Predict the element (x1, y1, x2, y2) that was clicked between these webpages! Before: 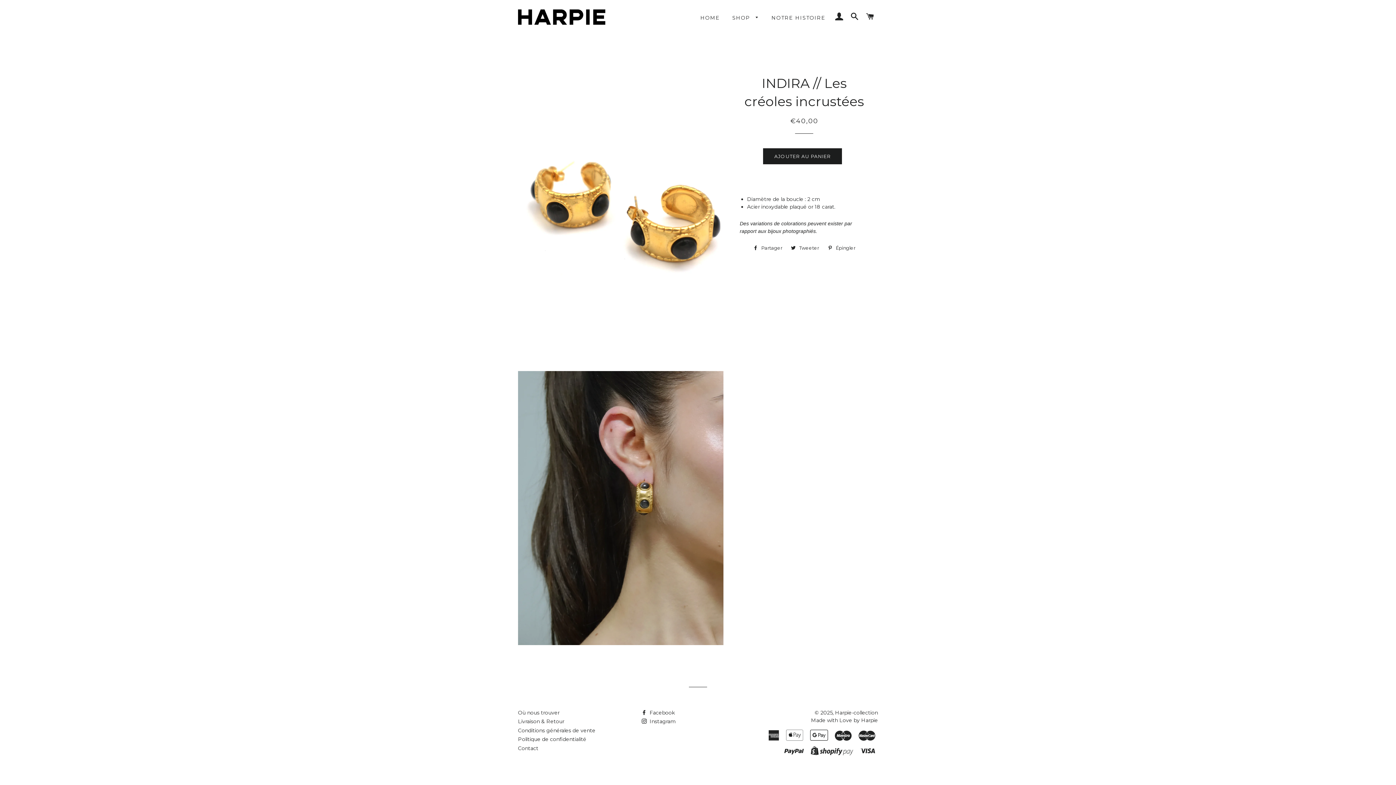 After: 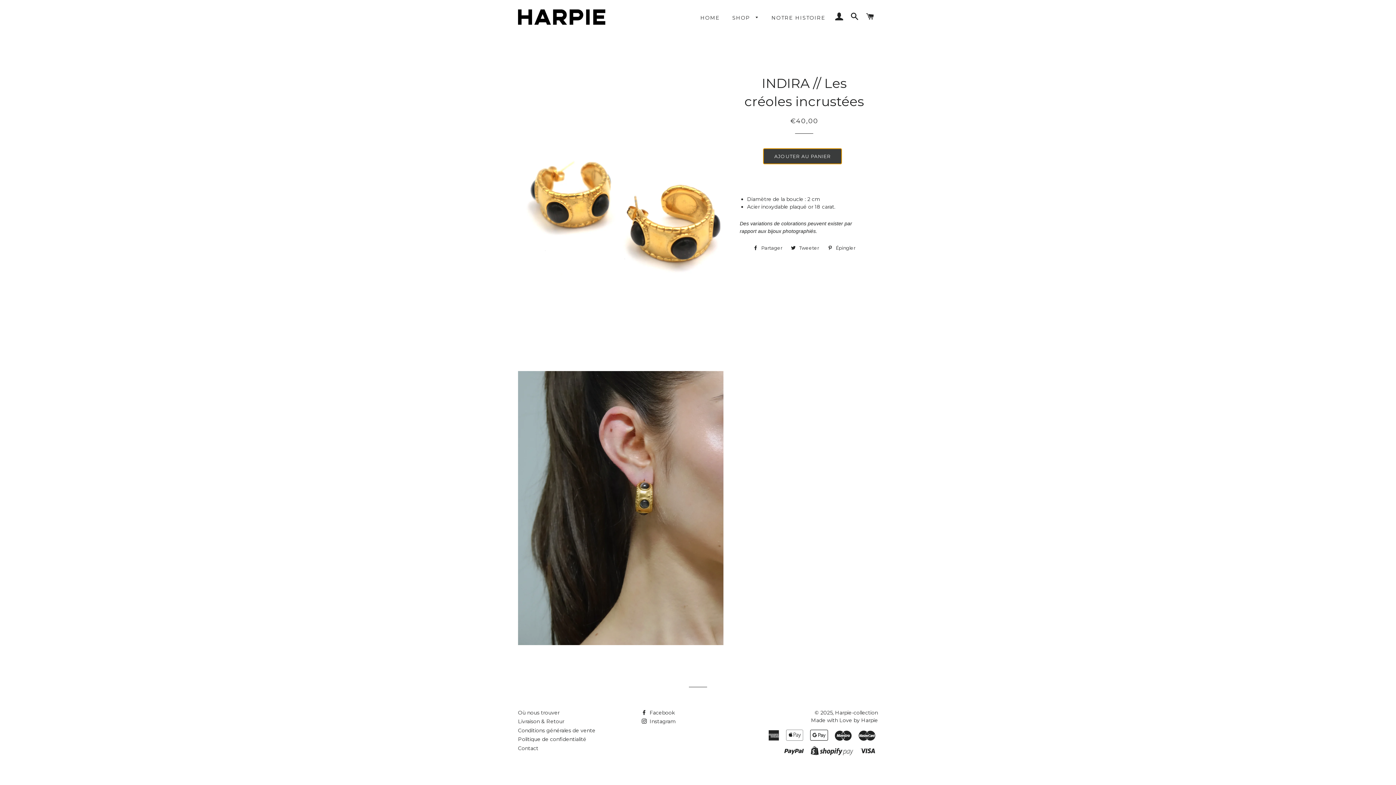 Action: bbox: (763, 148, 842, 164) label: AJOUTER AU PANIER